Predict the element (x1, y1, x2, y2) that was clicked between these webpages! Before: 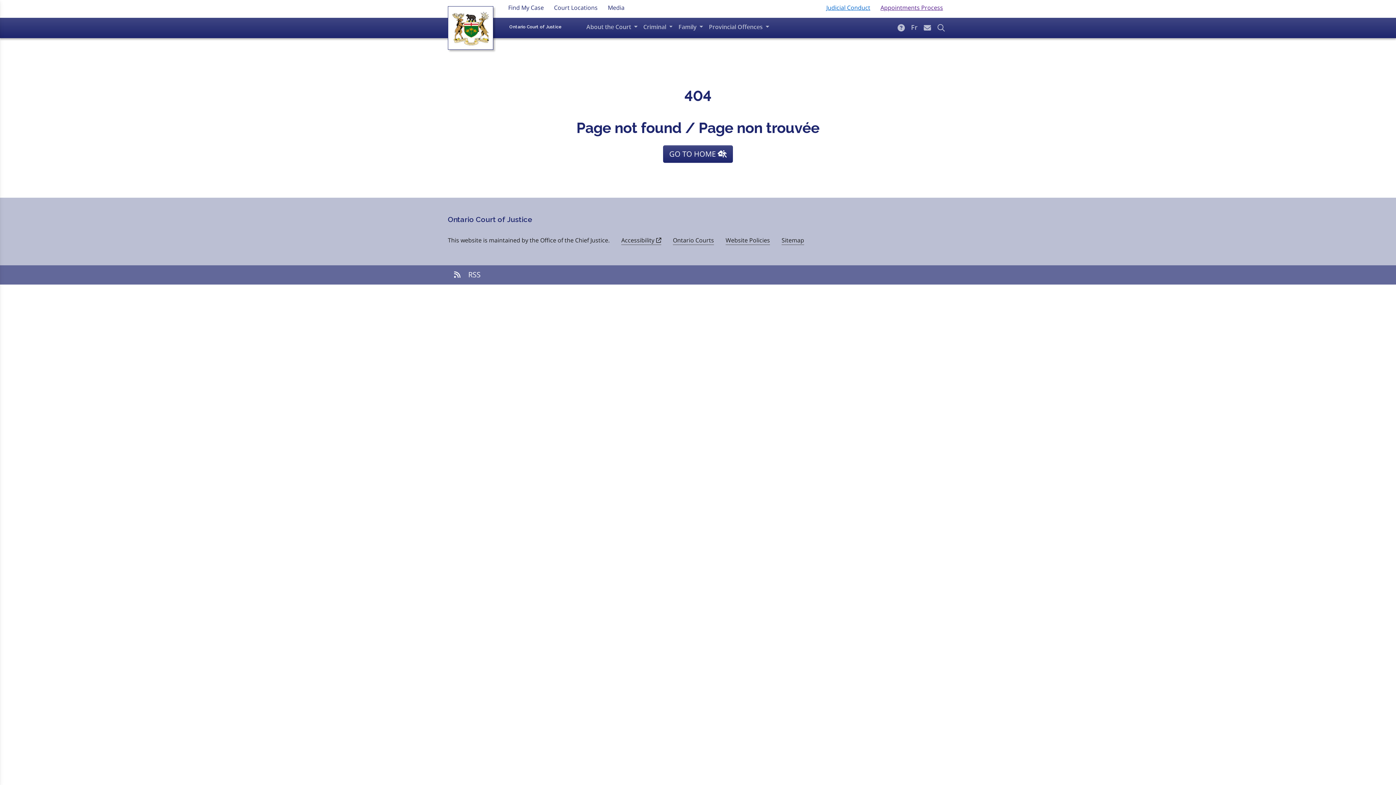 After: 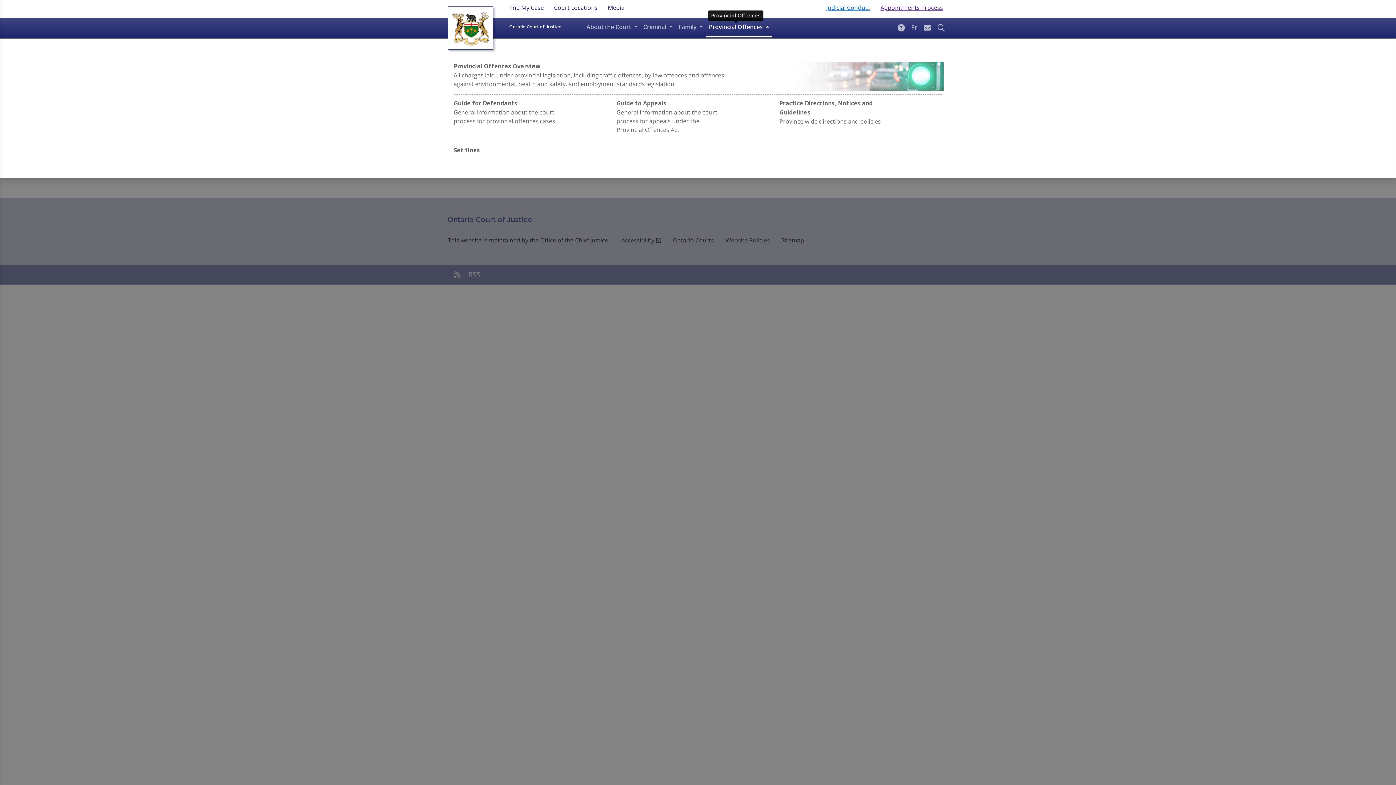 Action: bbox: (706, 18, 772, 37) label: Provincial Offences 